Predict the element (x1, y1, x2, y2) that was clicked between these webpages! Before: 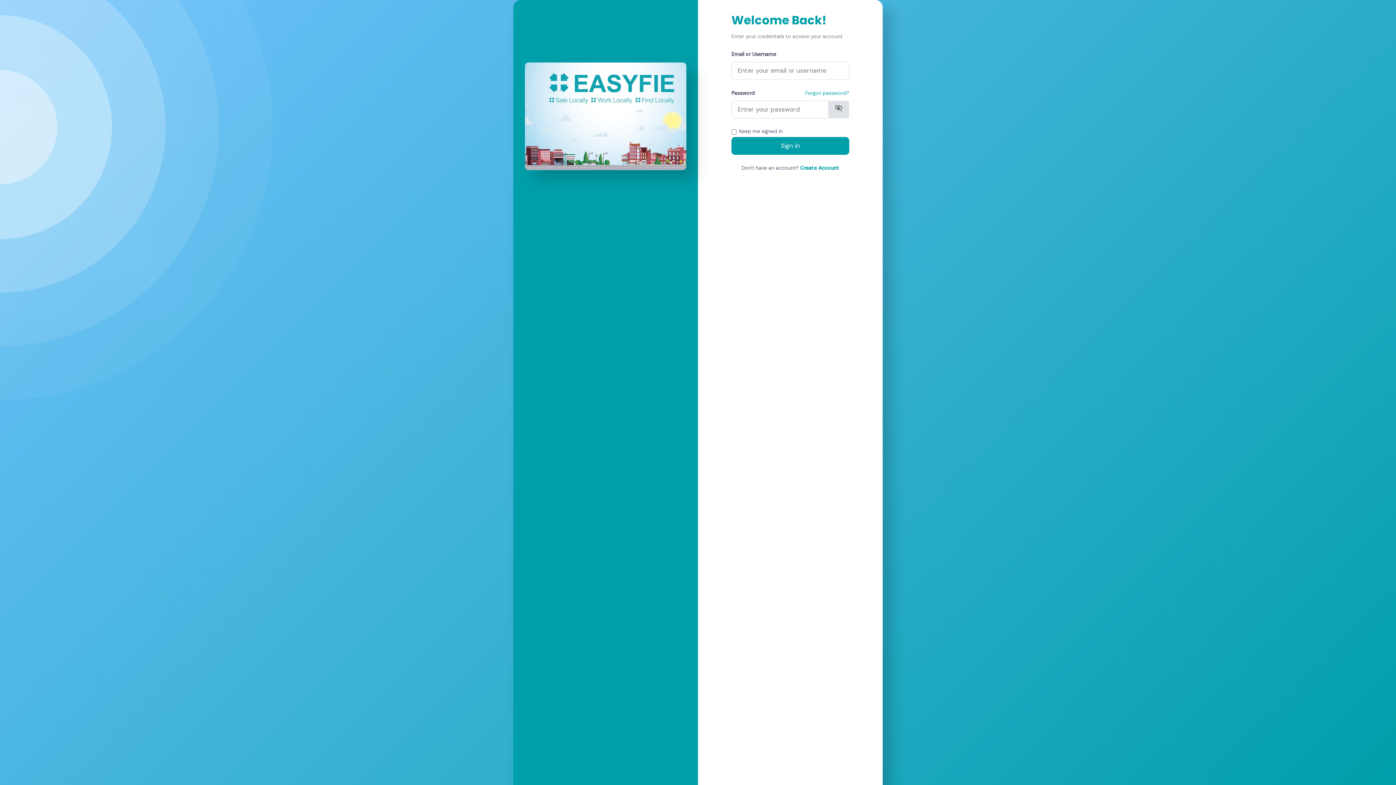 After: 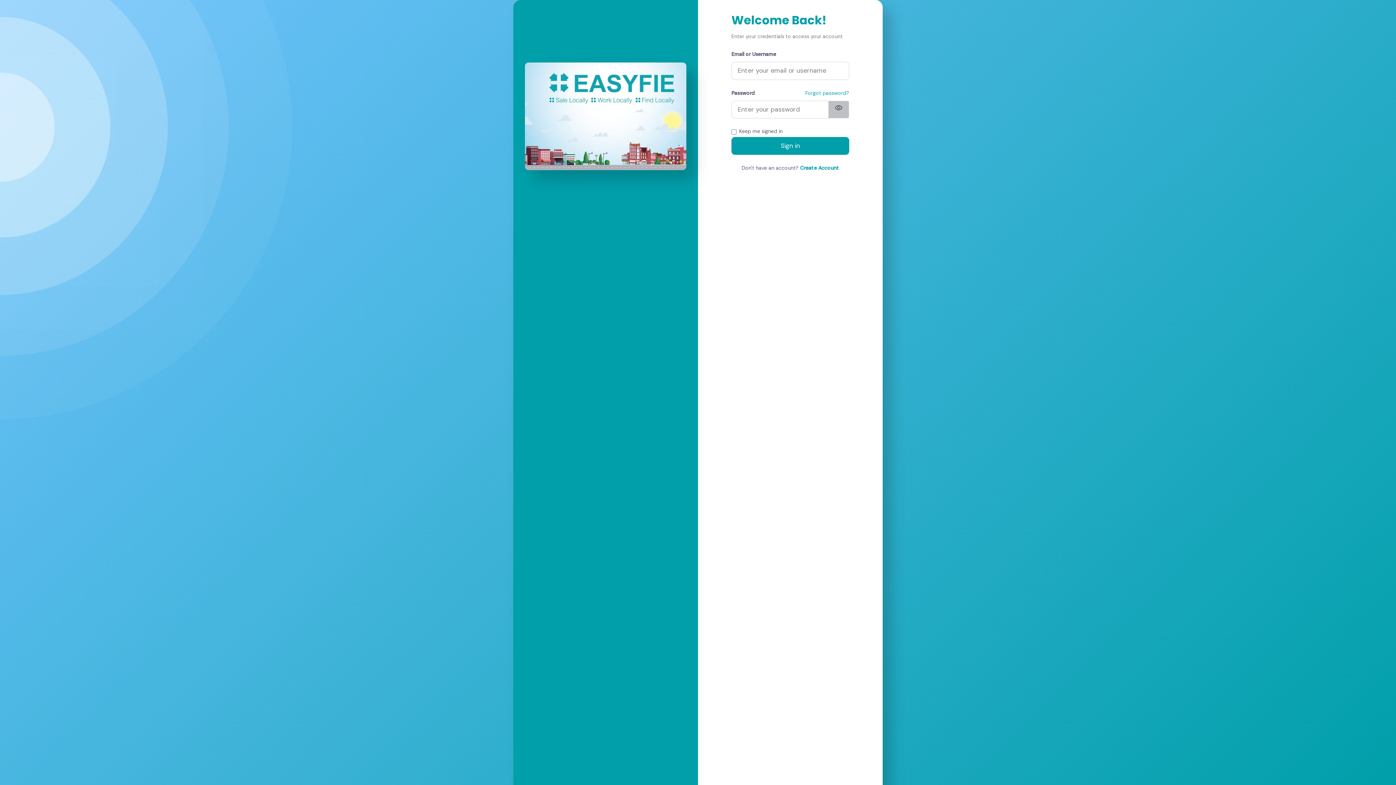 Action: label: visibility_off bbox: (828, 100, 849, 118)